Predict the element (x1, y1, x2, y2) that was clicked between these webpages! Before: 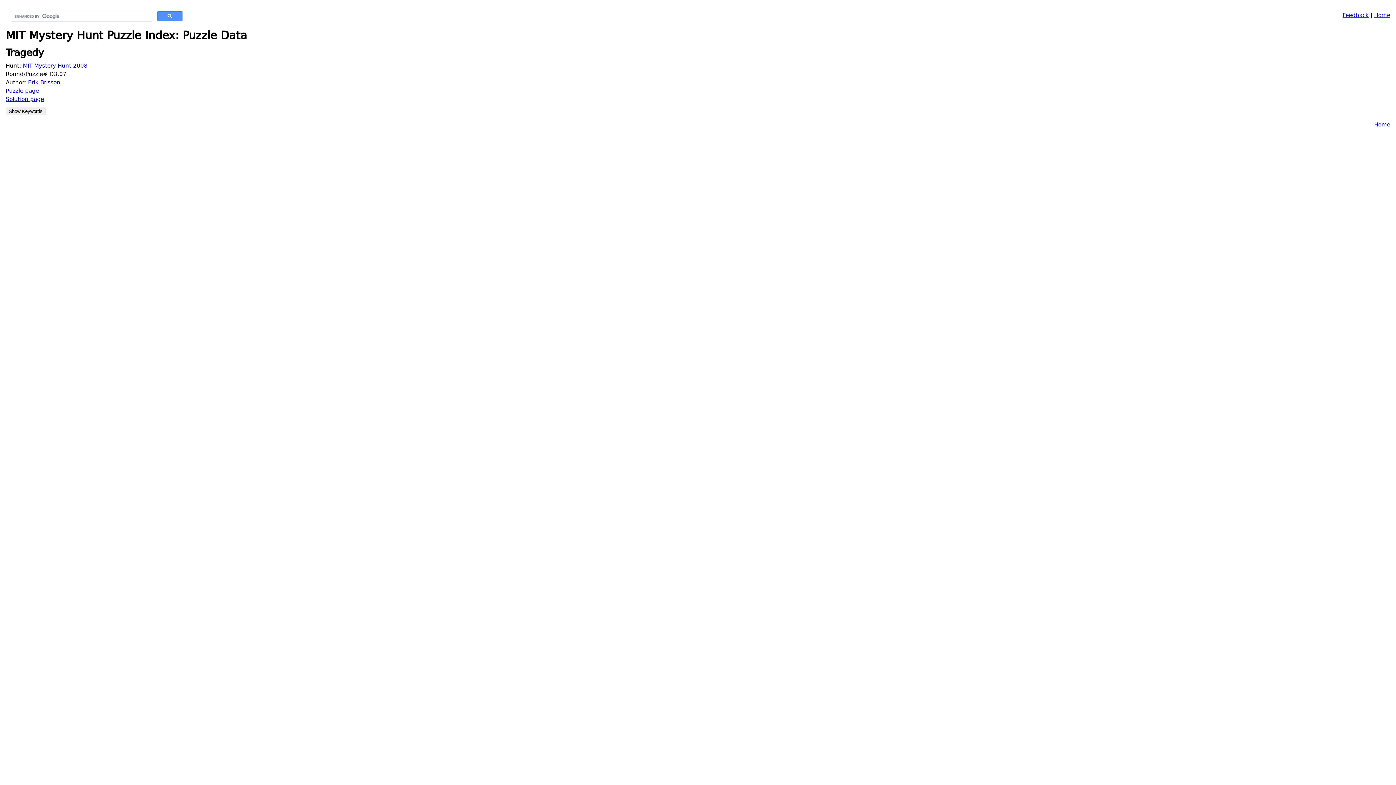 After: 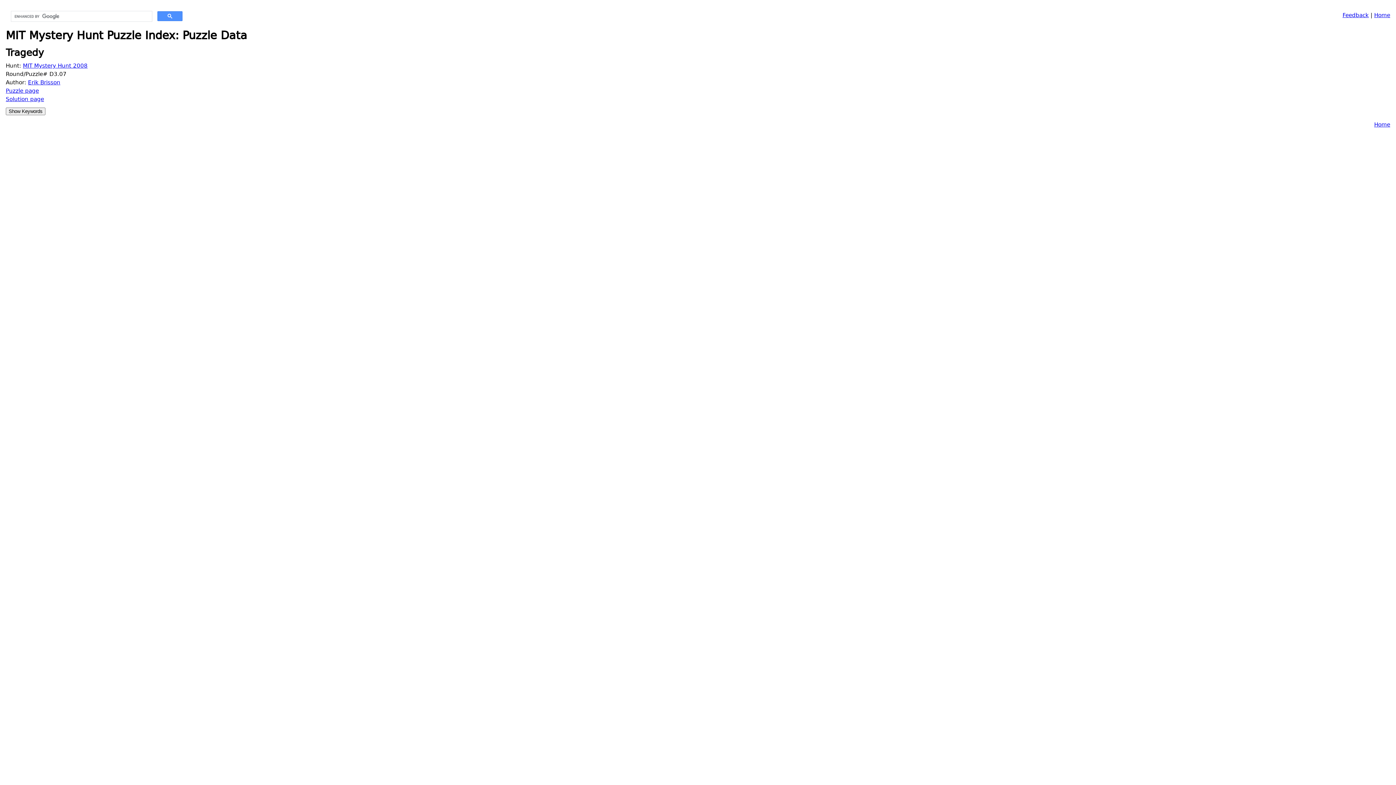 Action: label: Feedback bbox: (1342, 11, 1369, 20)